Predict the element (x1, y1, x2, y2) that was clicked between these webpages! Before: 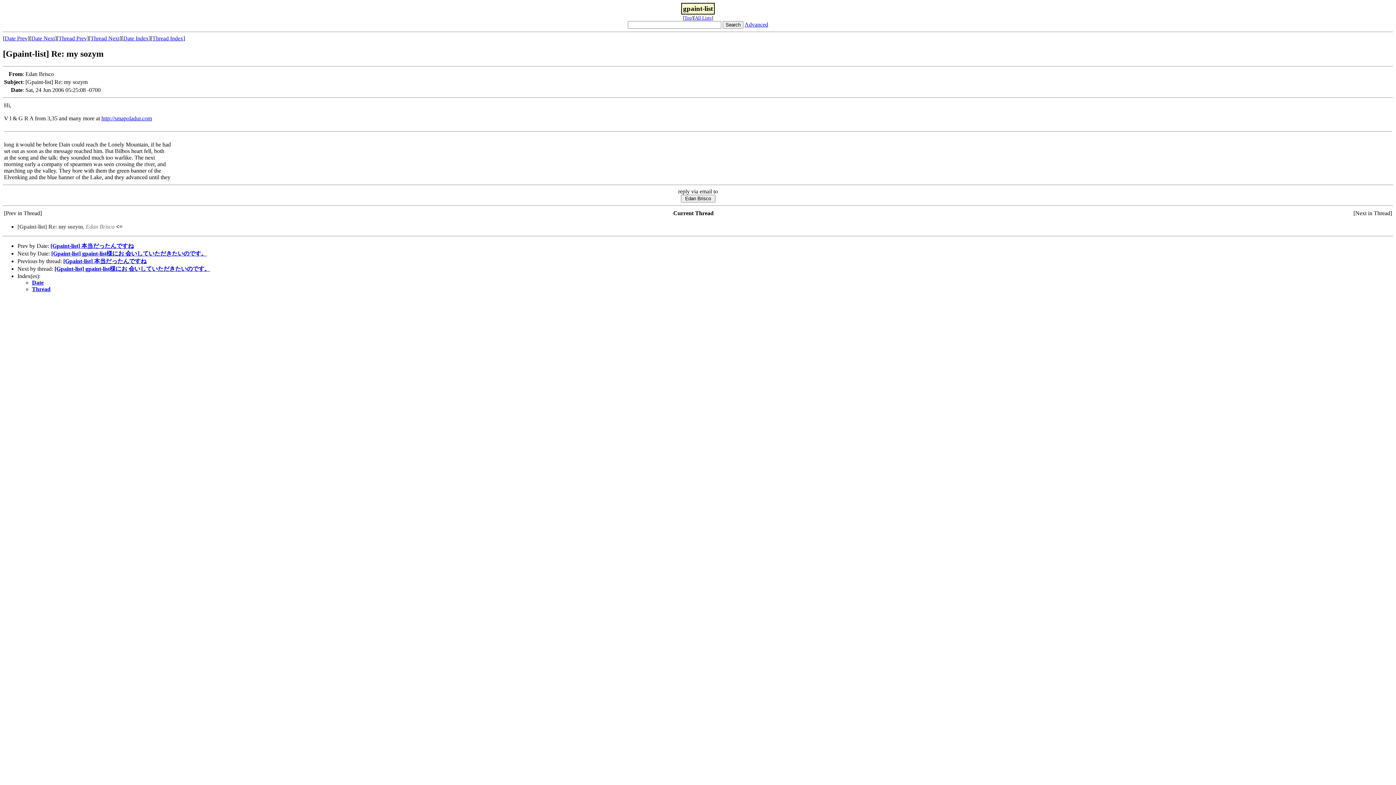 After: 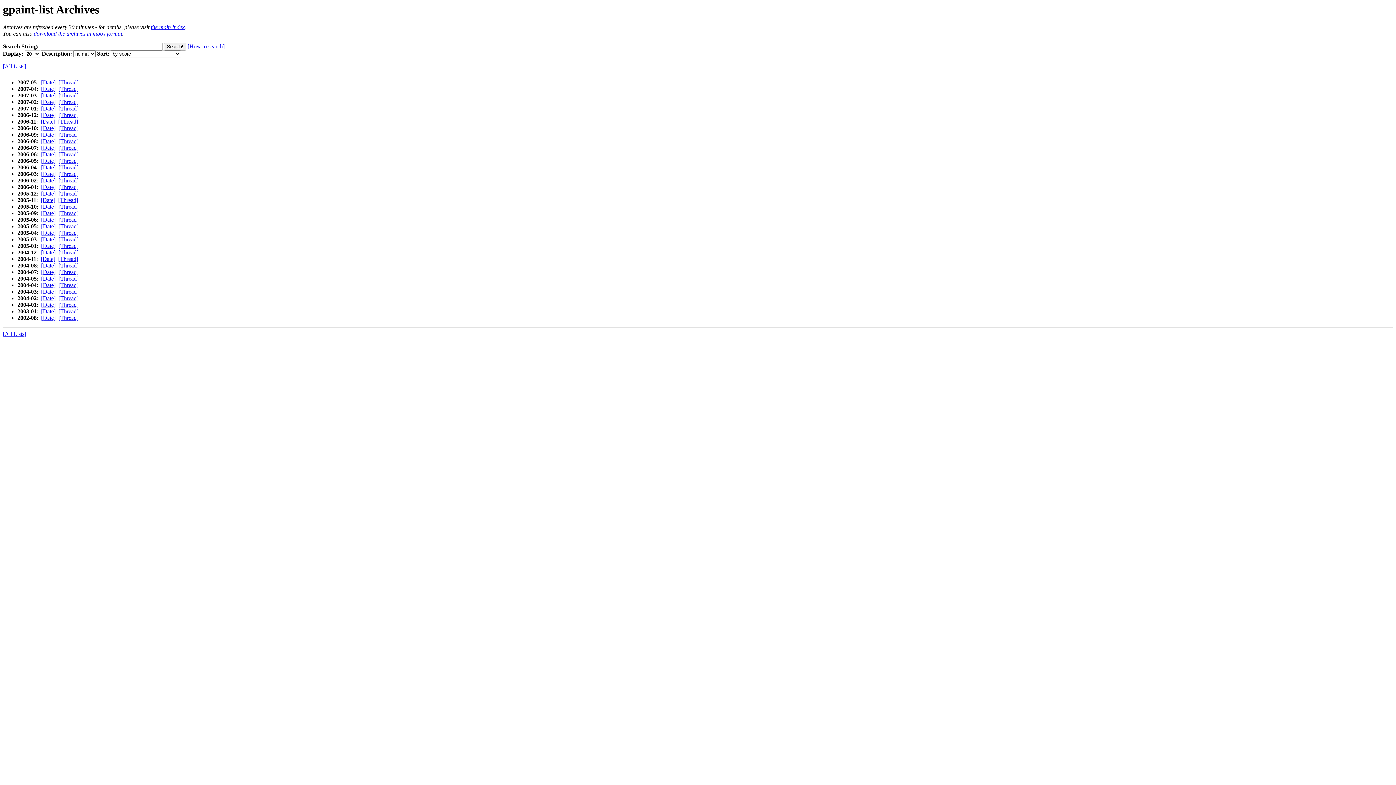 Action: label: Top bbox: (684, 15, 692, 20)